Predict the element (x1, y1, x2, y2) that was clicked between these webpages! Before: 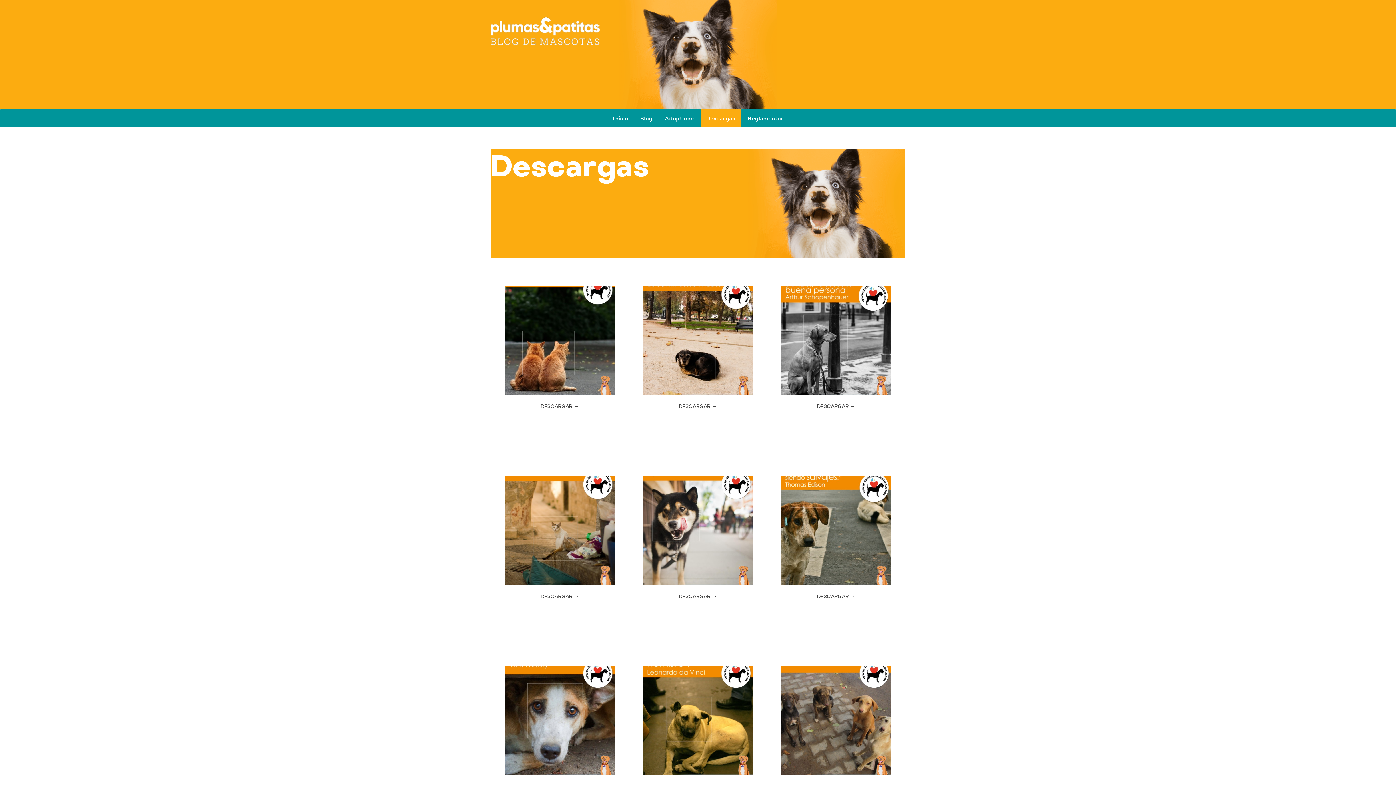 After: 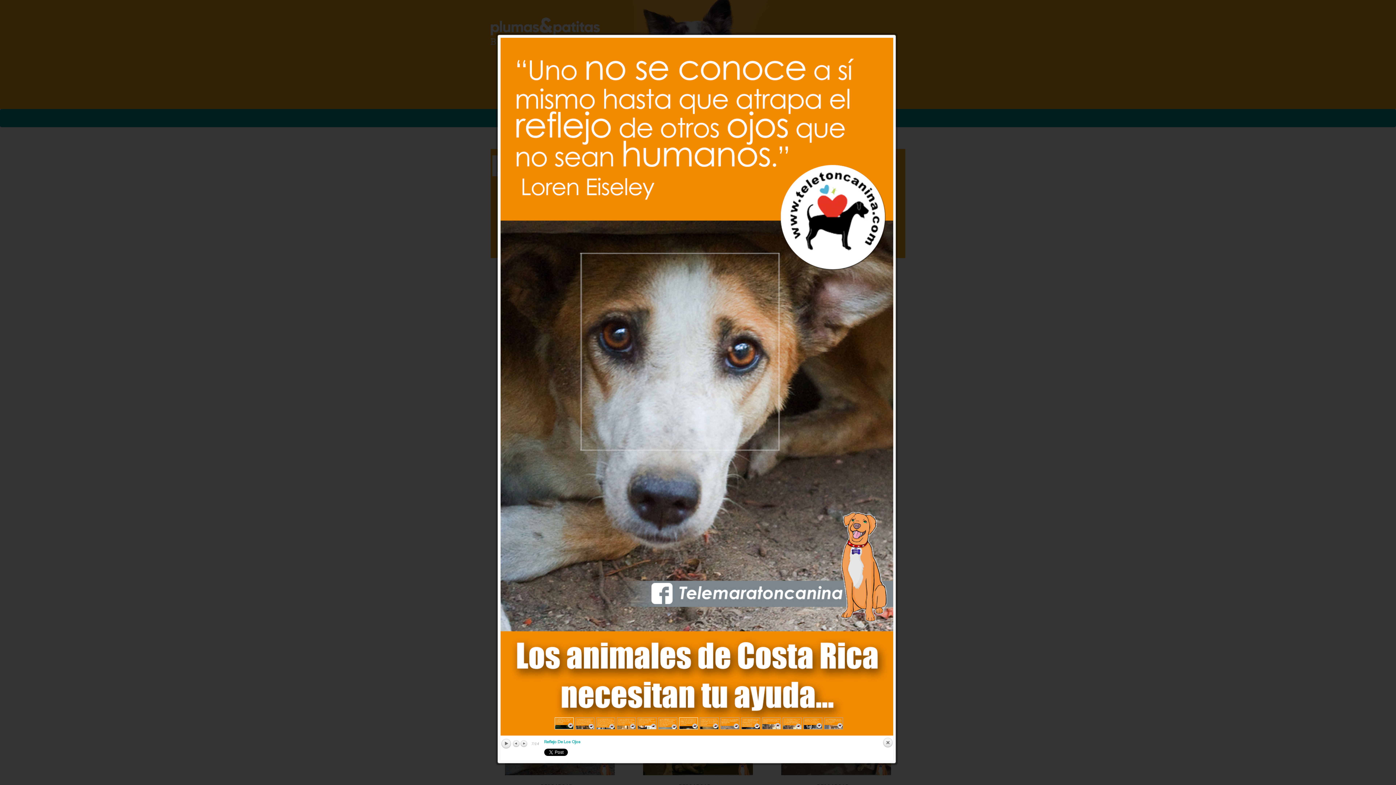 Action: bbox: (505, 666, 614, 775)